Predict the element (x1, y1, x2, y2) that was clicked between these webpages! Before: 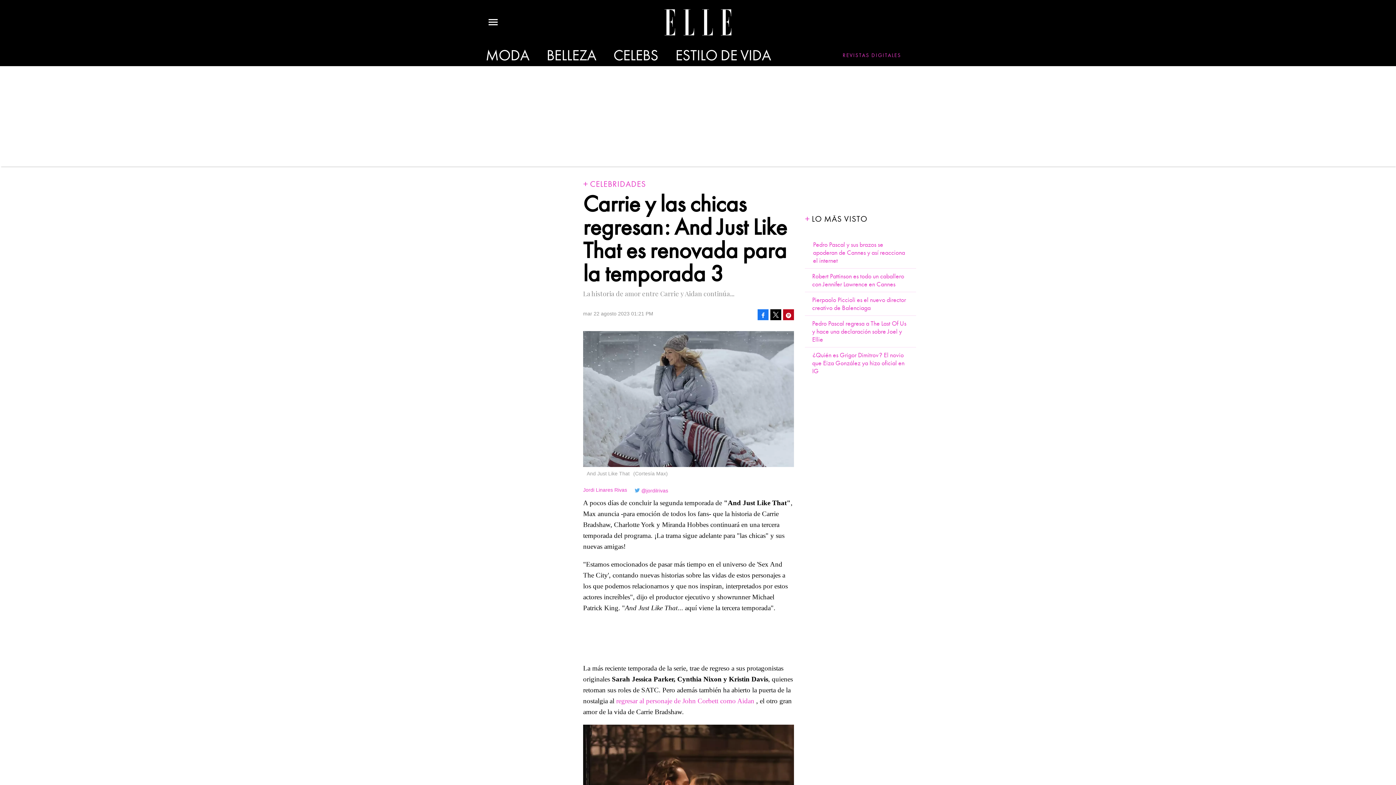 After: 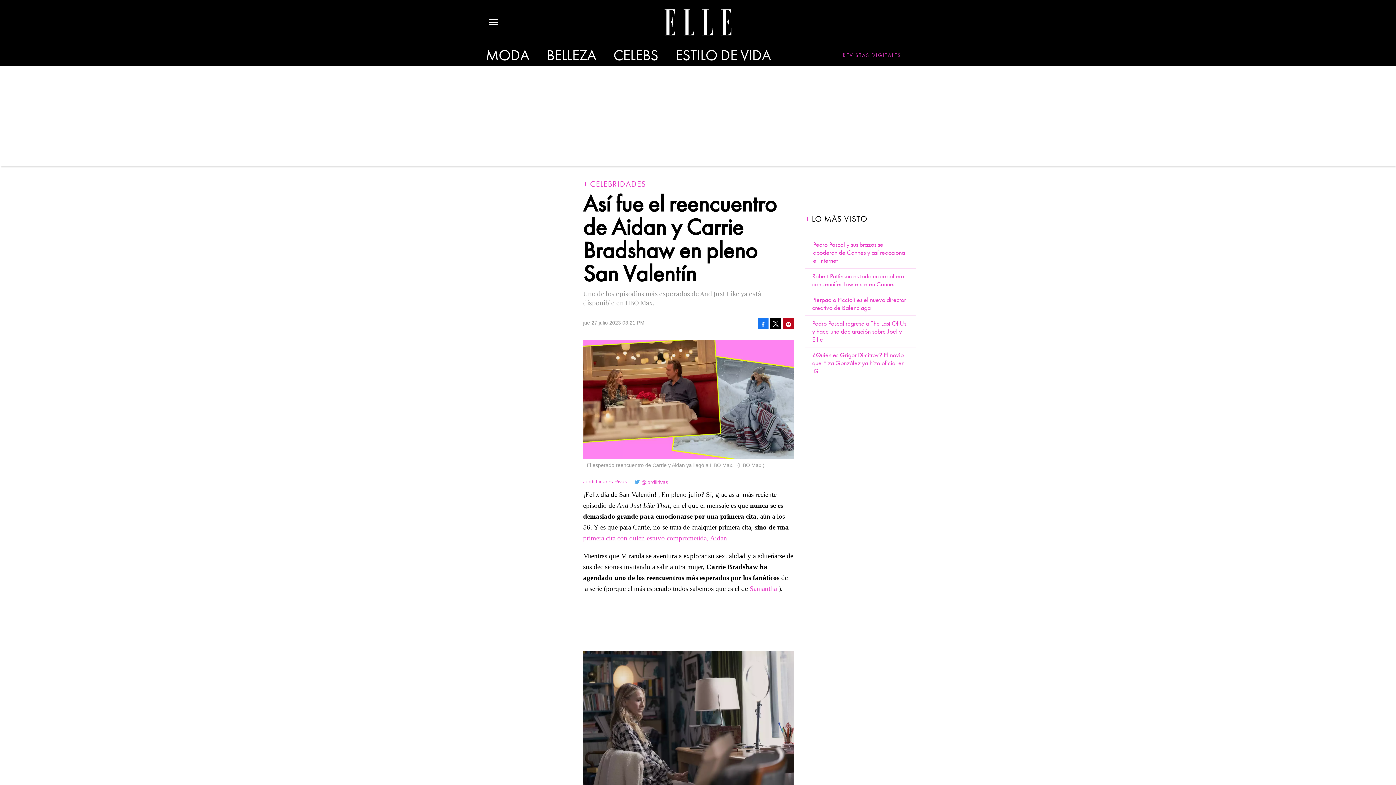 Action: label: regresar al personaje de John Corbett como Aidan bbox: (616, 697, 754, 704)